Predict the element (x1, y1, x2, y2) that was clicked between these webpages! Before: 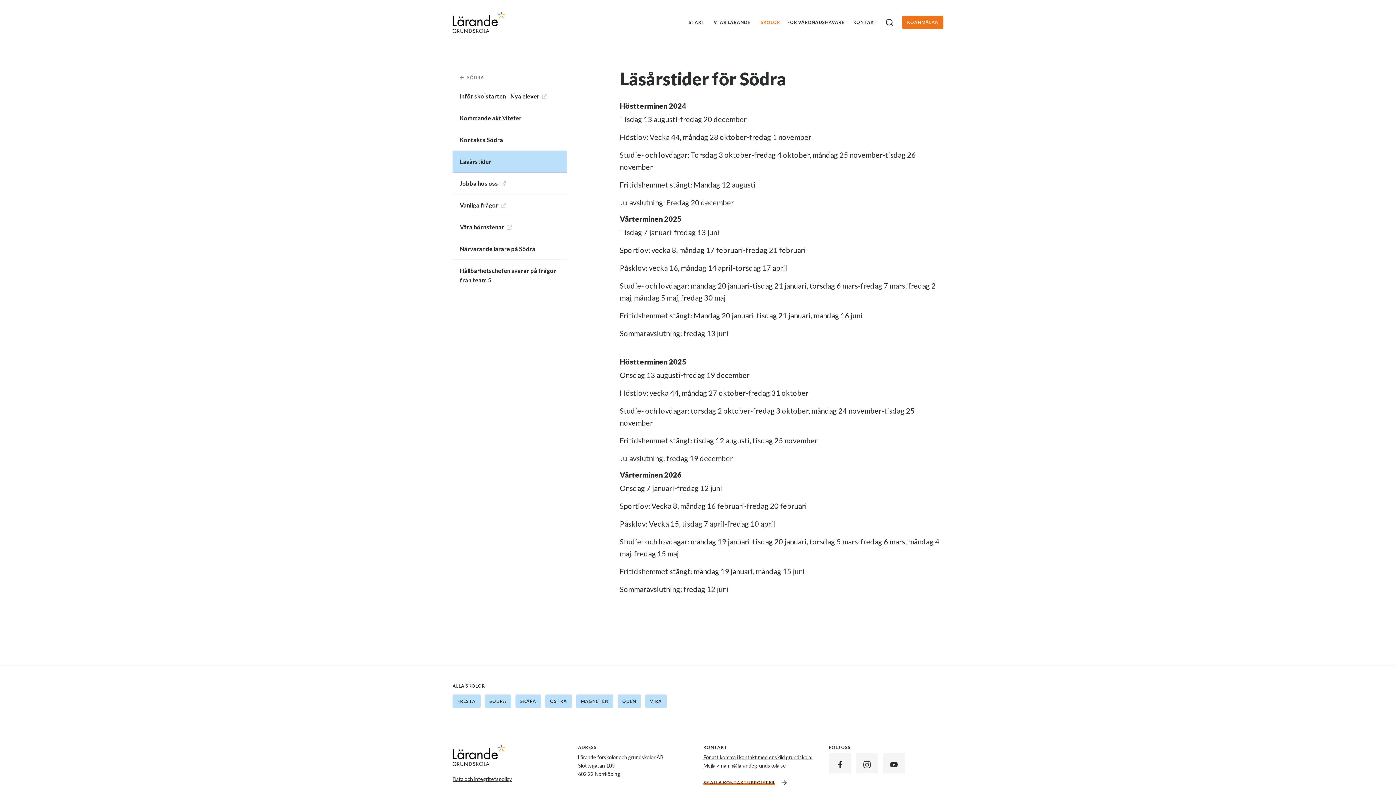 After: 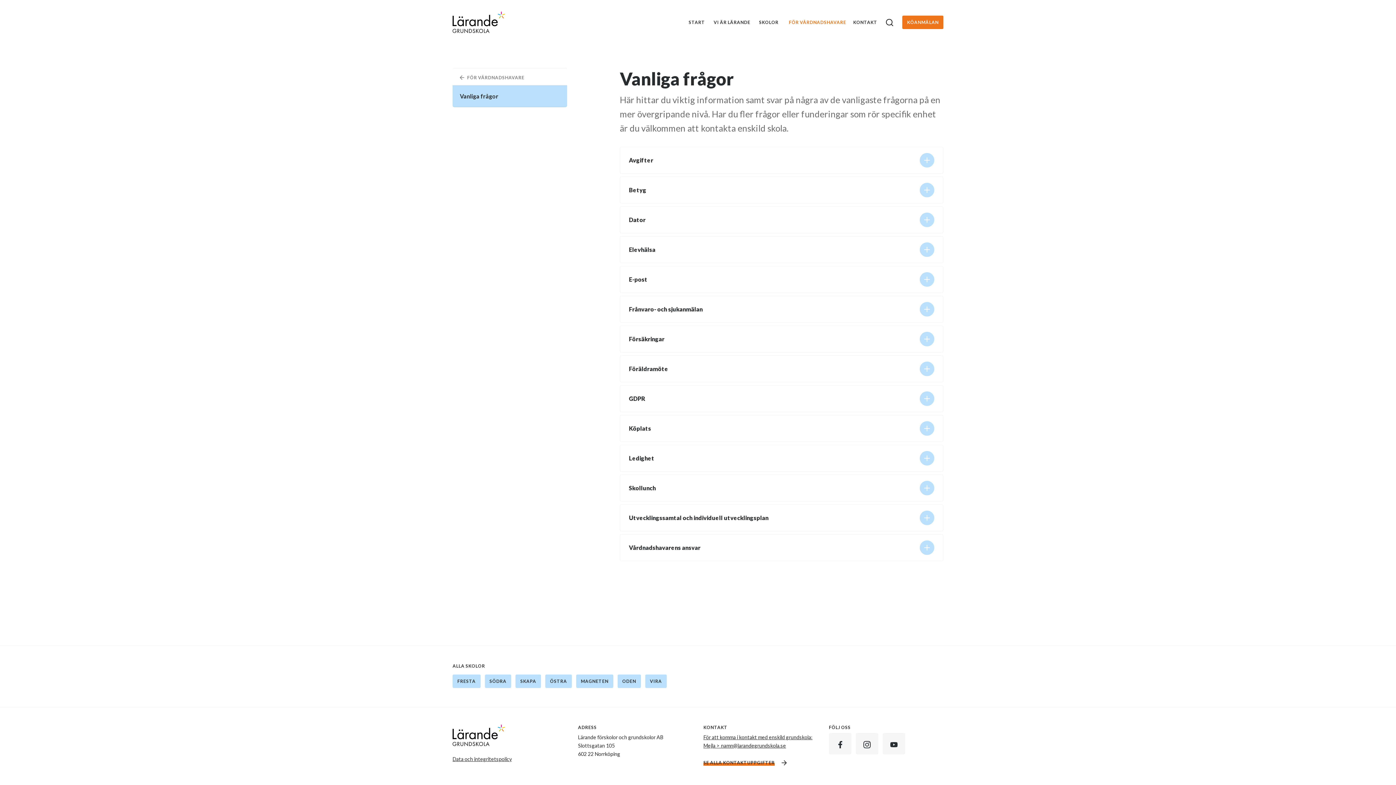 Action: label: Vanliga frågor  bbox: (452, 194, 567, 215)